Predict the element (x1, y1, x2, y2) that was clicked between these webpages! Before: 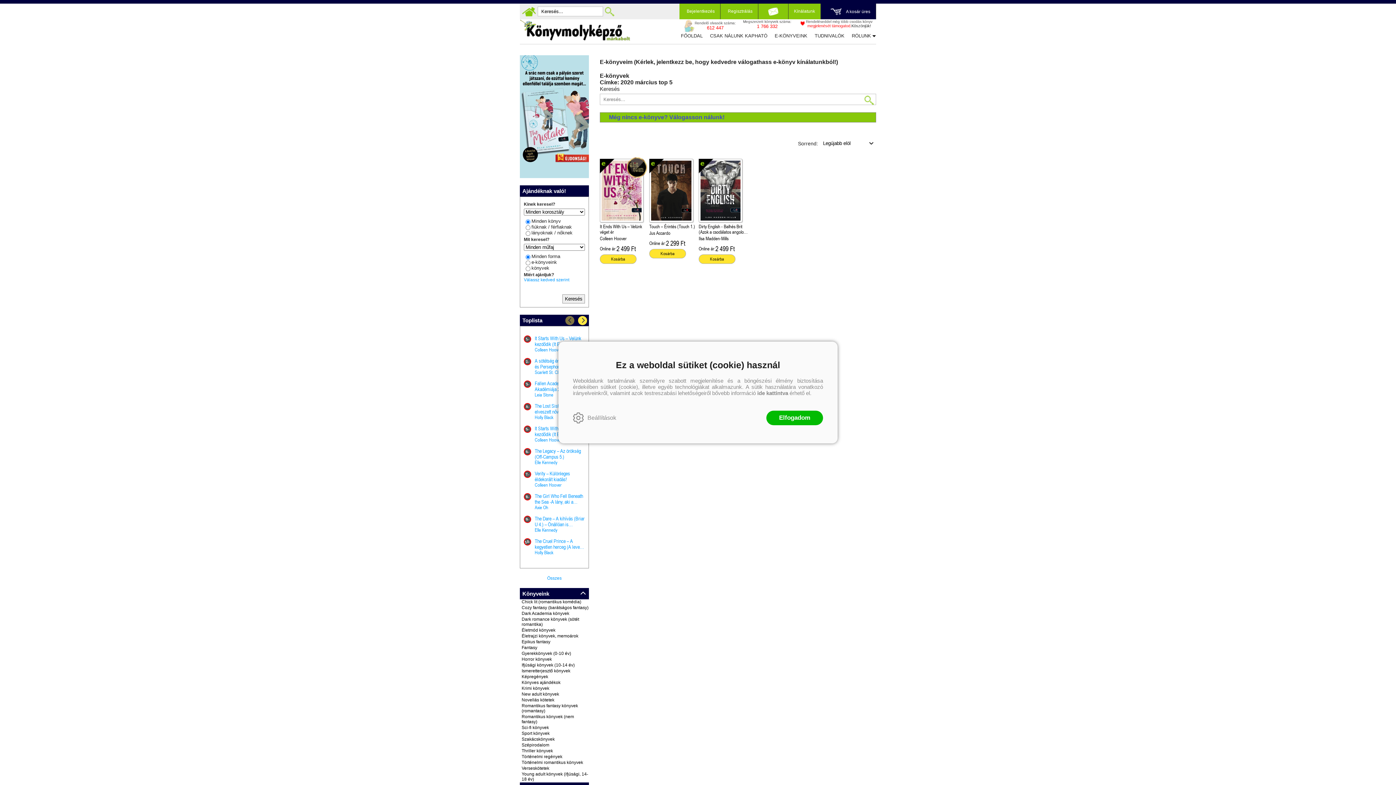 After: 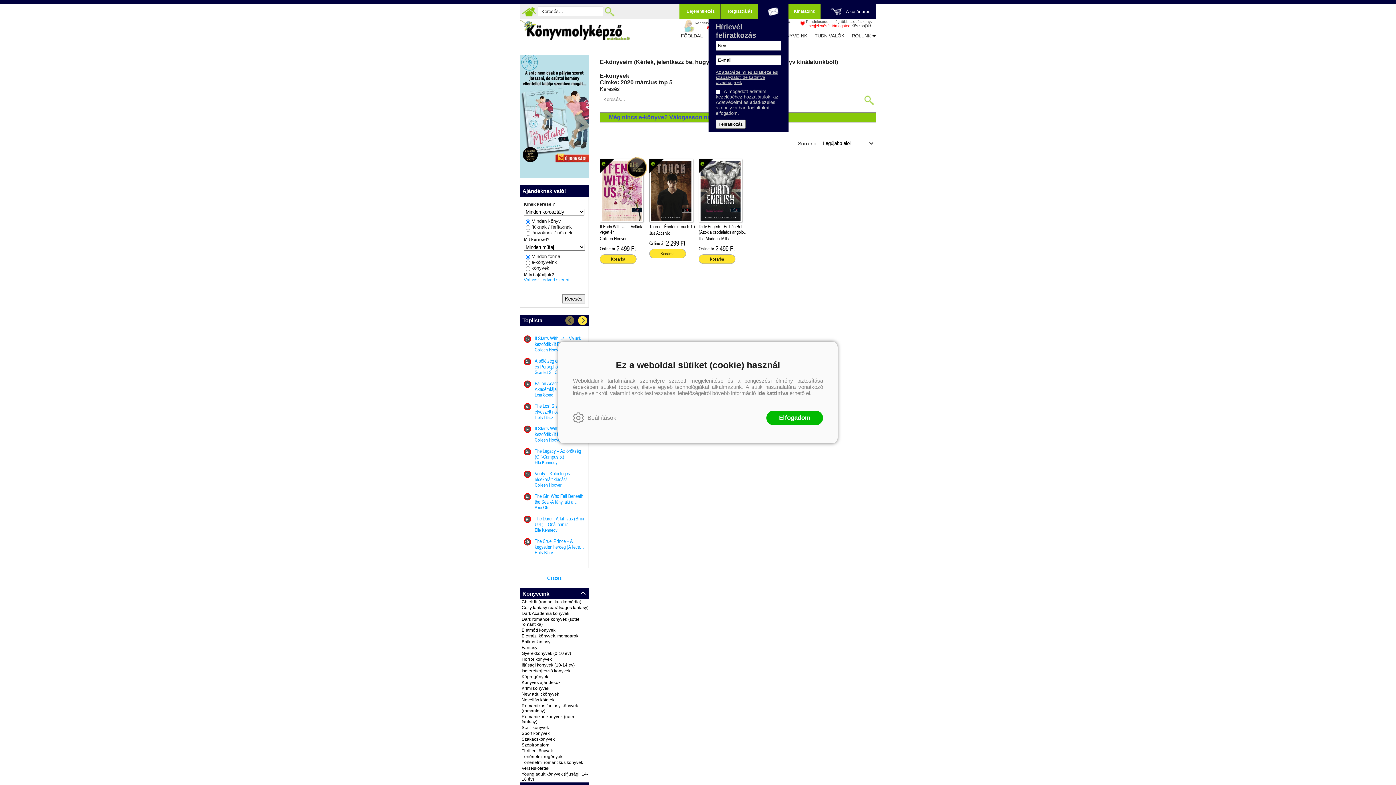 Action: bbox: (758, 3, 788, 19)